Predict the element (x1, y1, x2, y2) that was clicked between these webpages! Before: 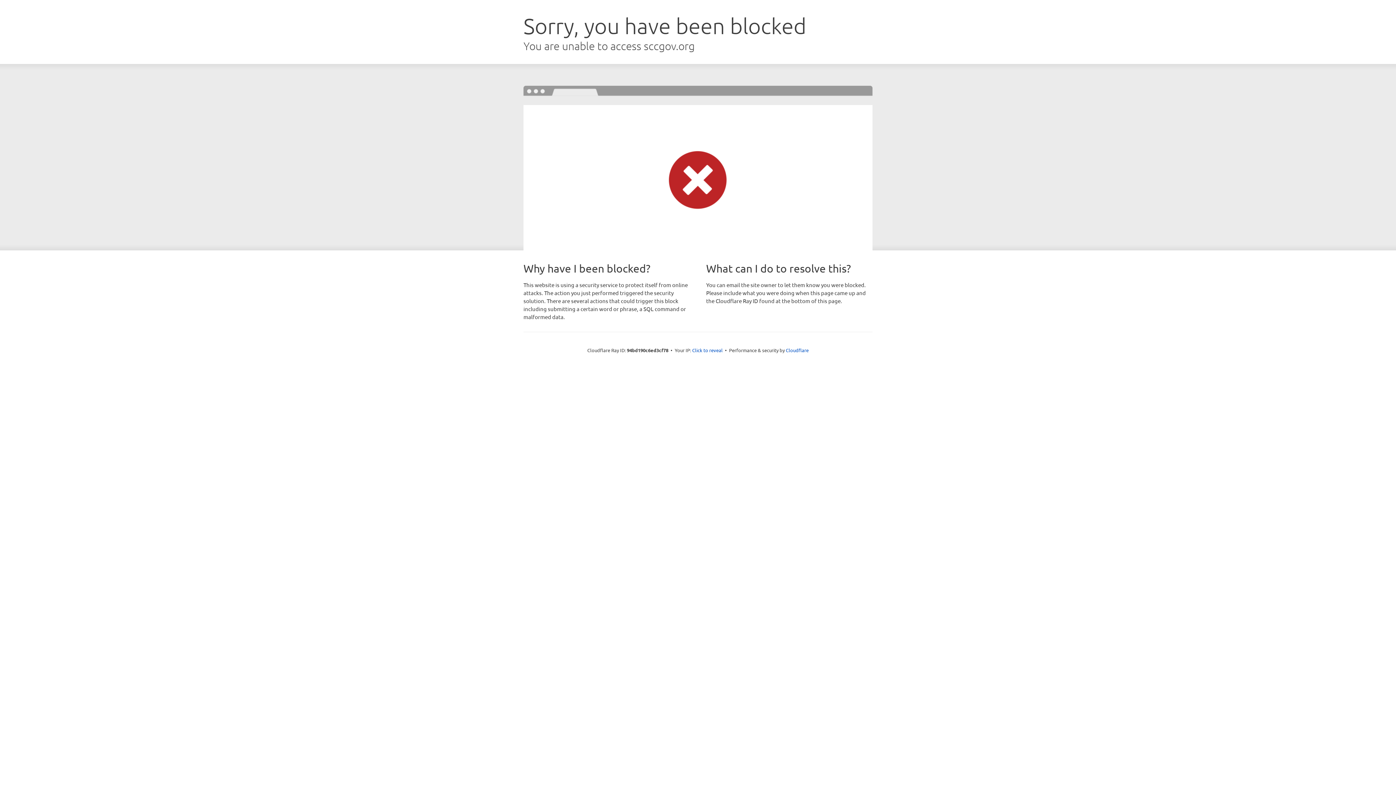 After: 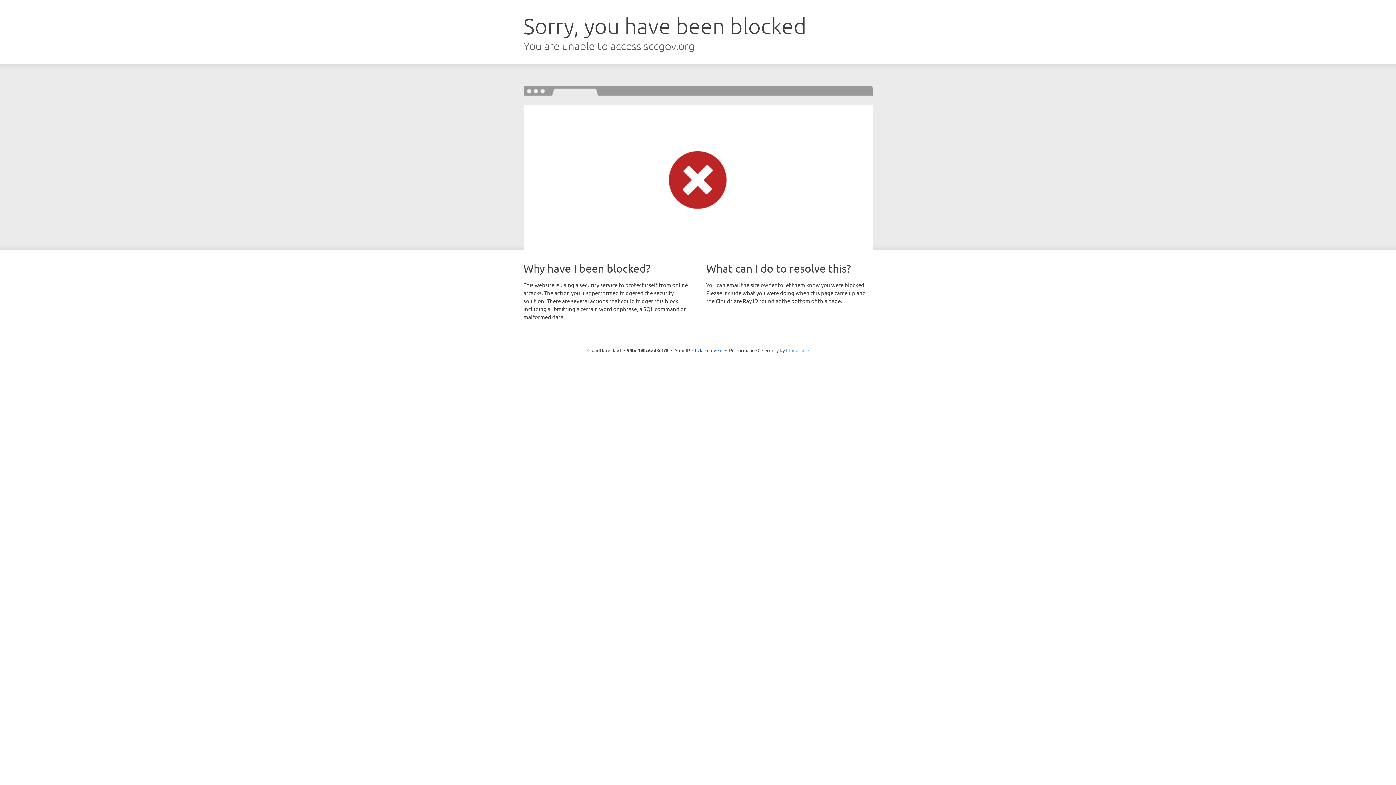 Action: bbox: (786, 347, 808, 353) label: Cloudflare